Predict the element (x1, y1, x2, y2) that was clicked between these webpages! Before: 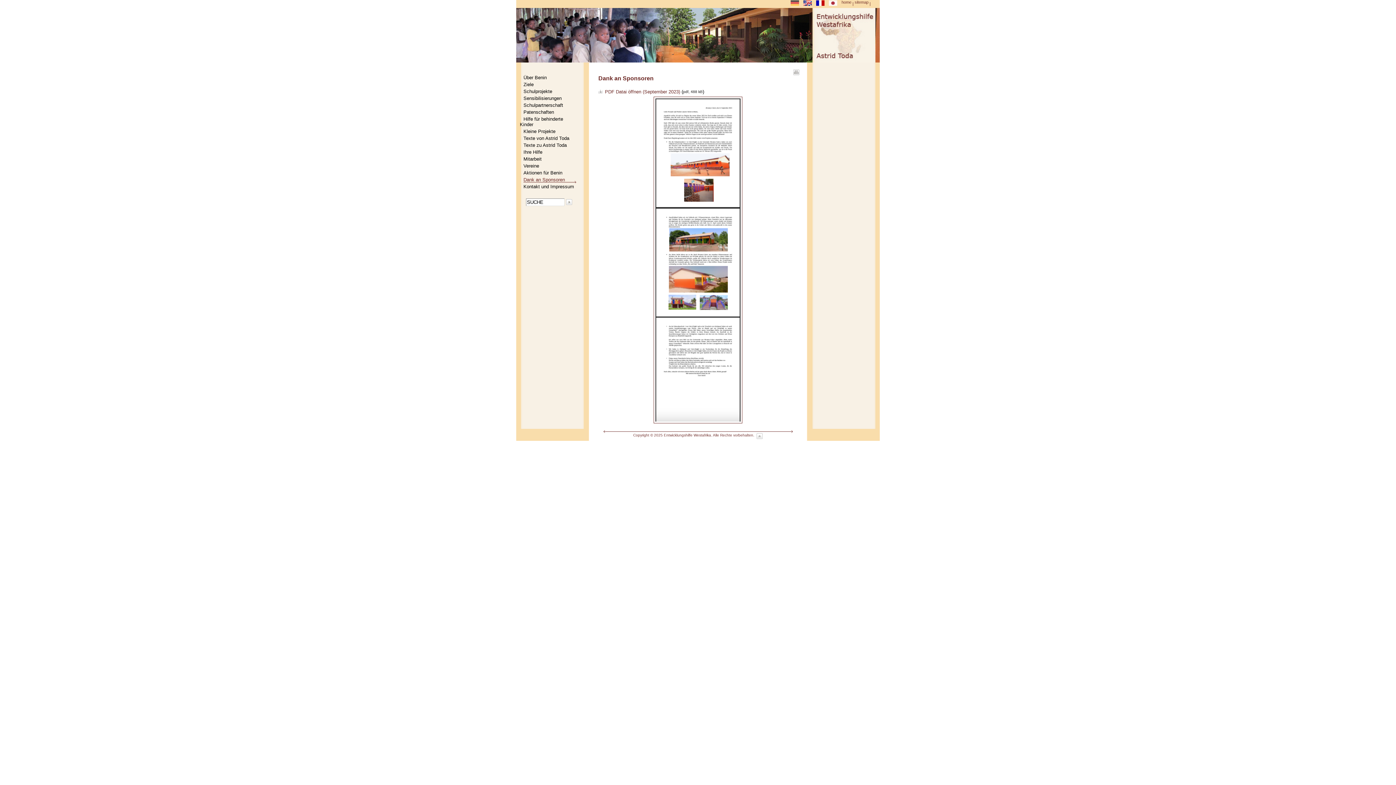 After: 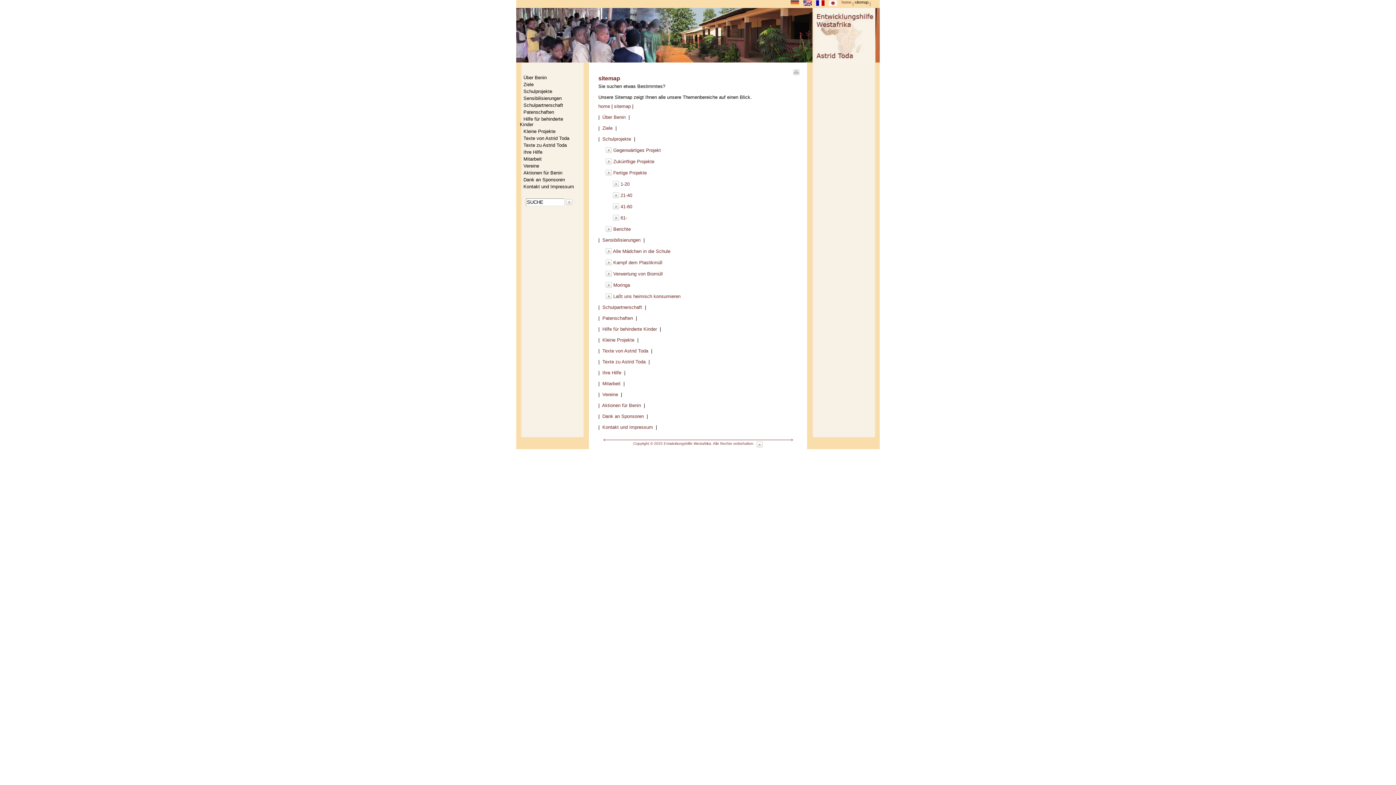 Action: bbox: (854, 0, 868, 4) label: sitemap